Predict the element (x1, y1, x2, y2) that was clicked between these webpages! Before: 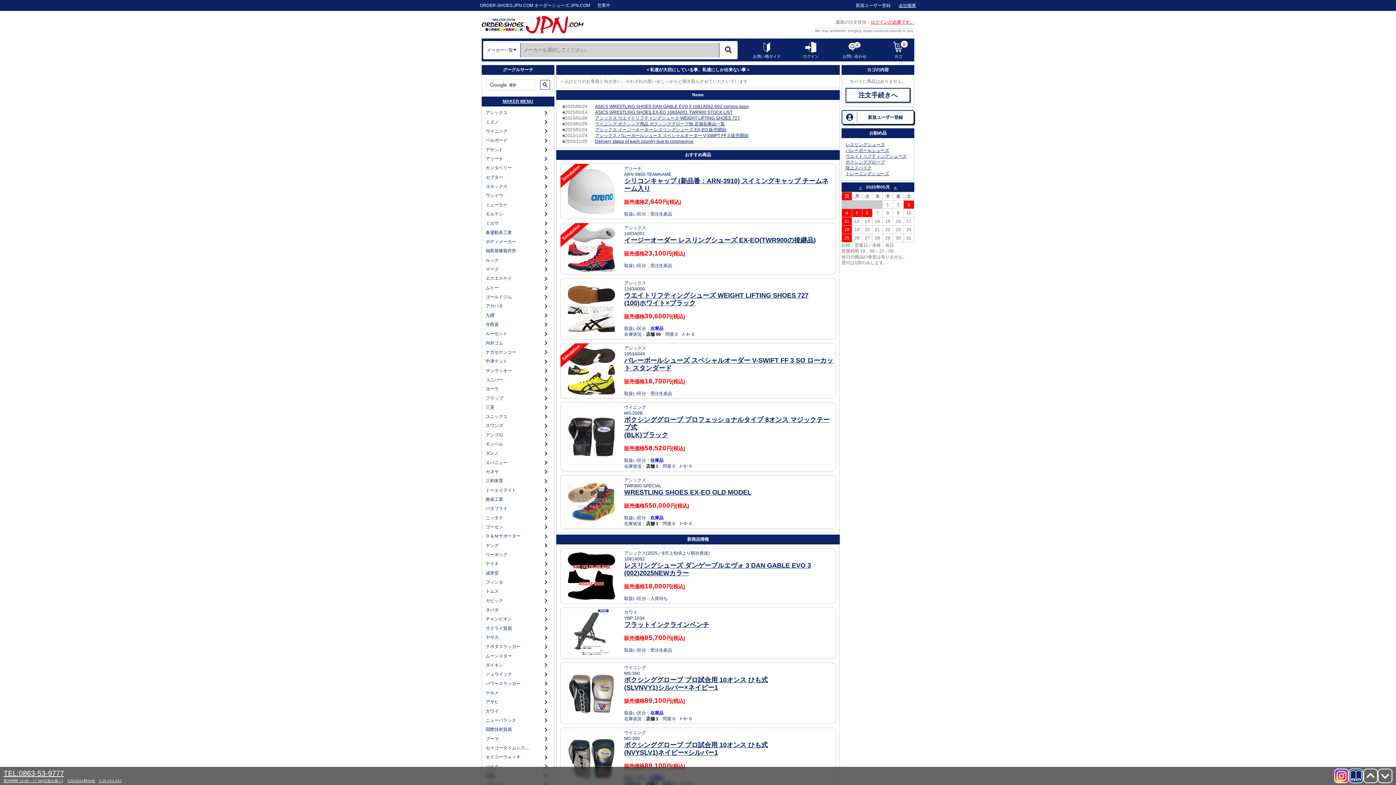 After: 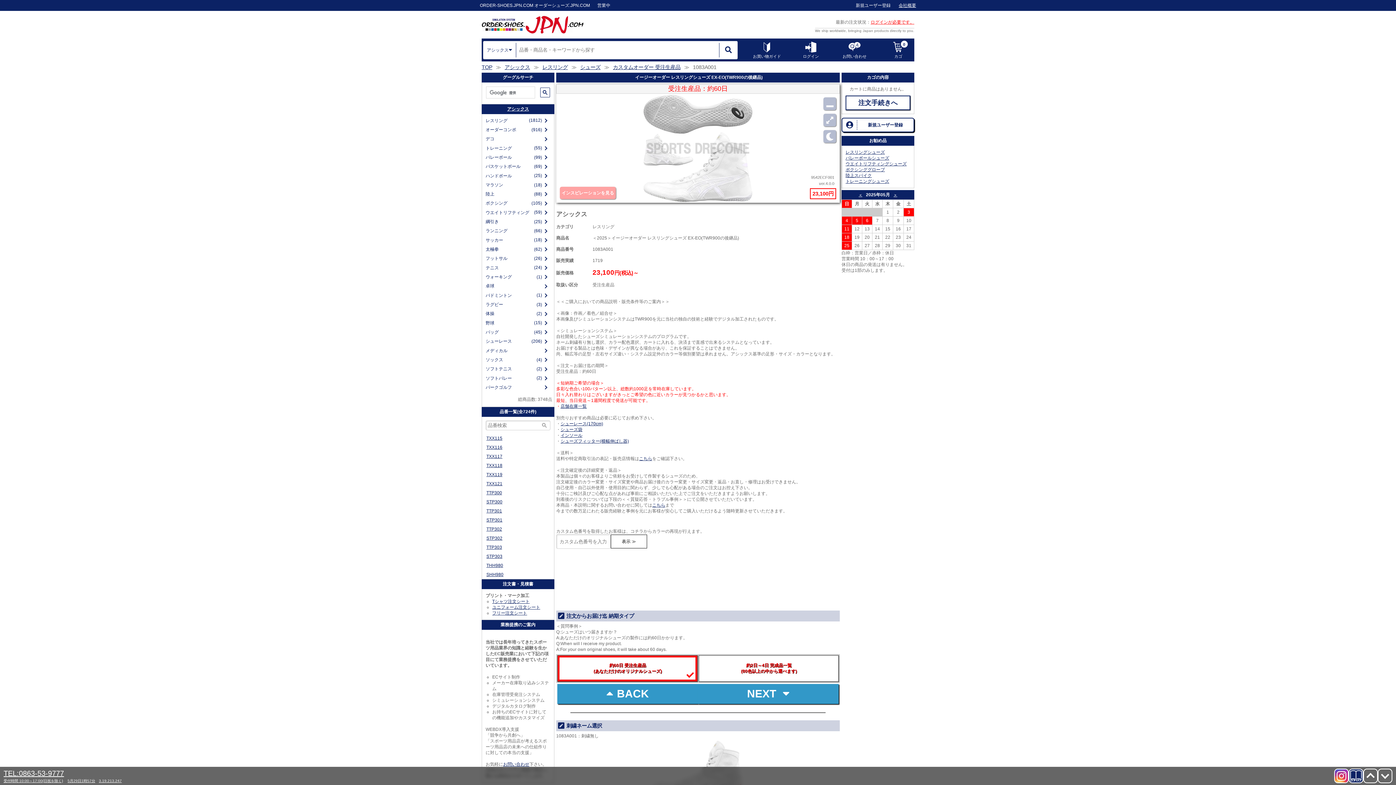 Action: bbox: (595, 127, 726, 132) label: アシックス イージーオーダー レスリングシューズ EX-EO 販売開始